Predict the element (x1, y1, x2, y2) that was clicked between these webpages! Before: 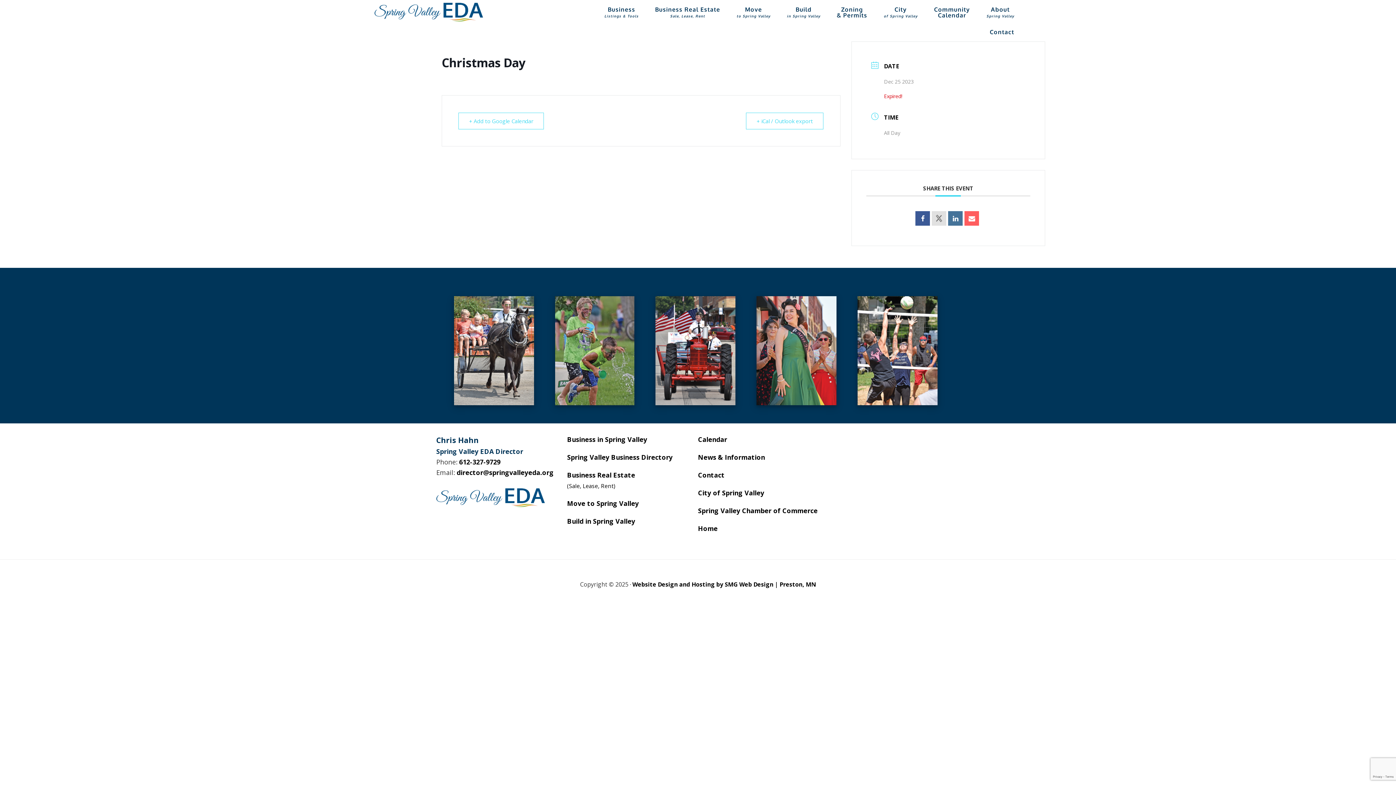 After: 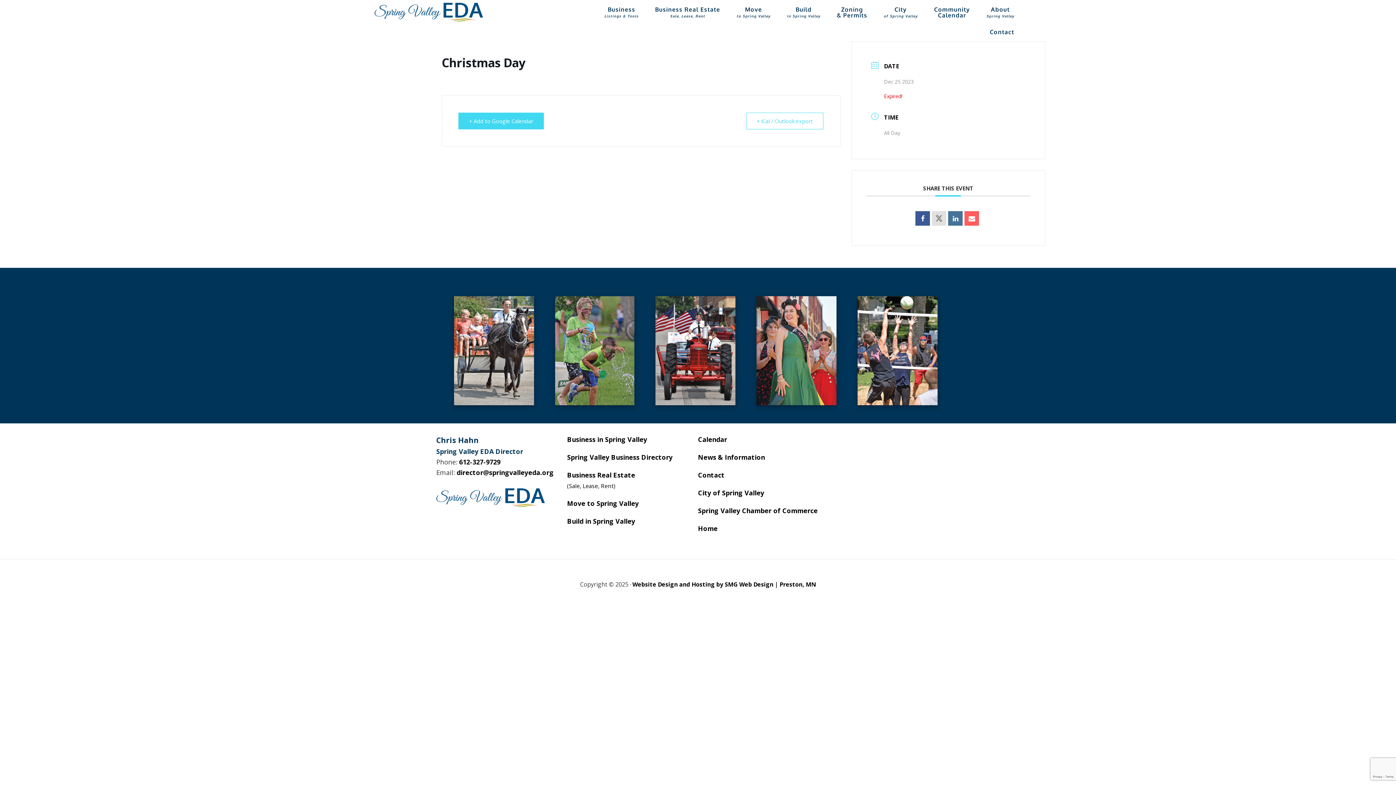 Action: bbox: (458, 112, 544, 129) label: + Add to Google Calendar